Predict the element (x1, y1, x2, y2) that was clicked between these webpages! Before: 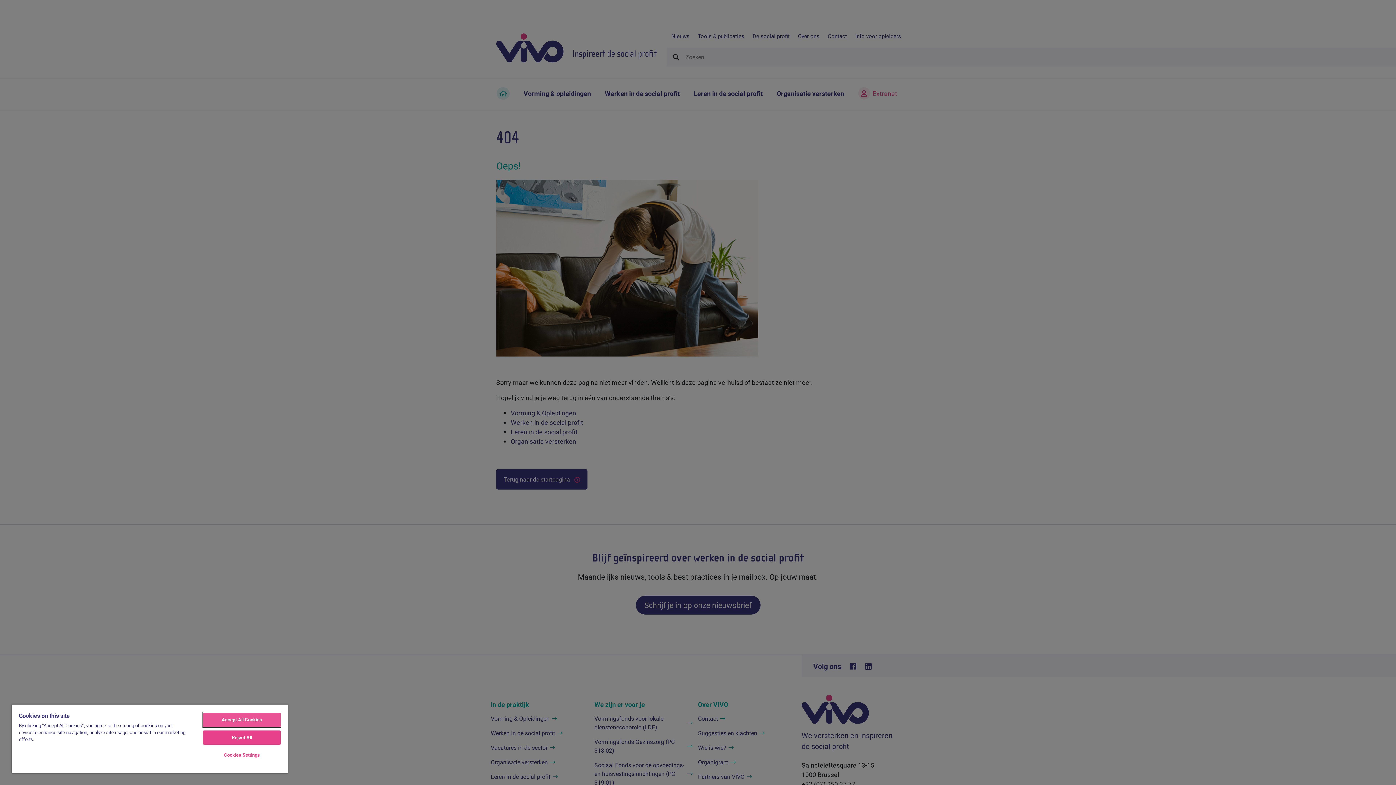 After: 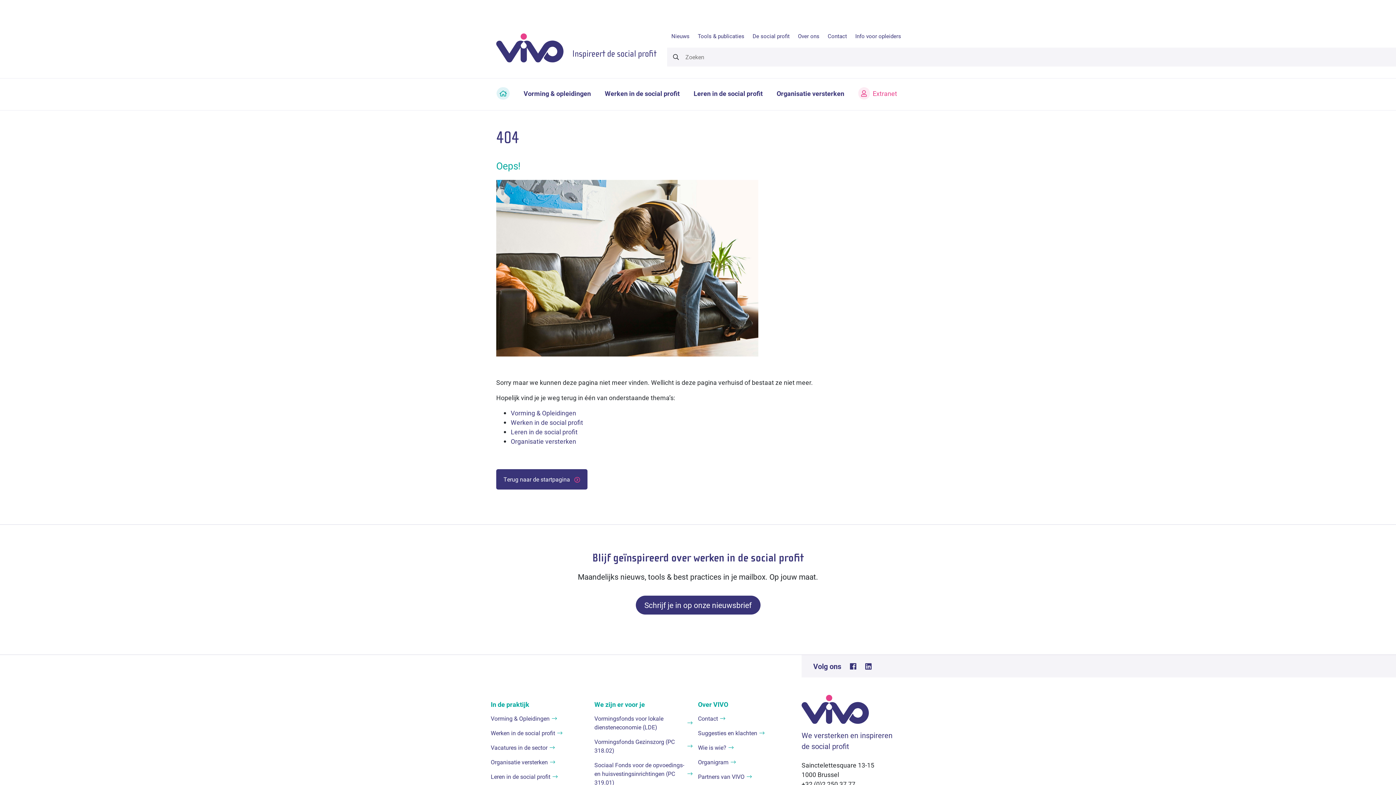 Action: bbox: (203, 730, 280, 745) label: Reject All